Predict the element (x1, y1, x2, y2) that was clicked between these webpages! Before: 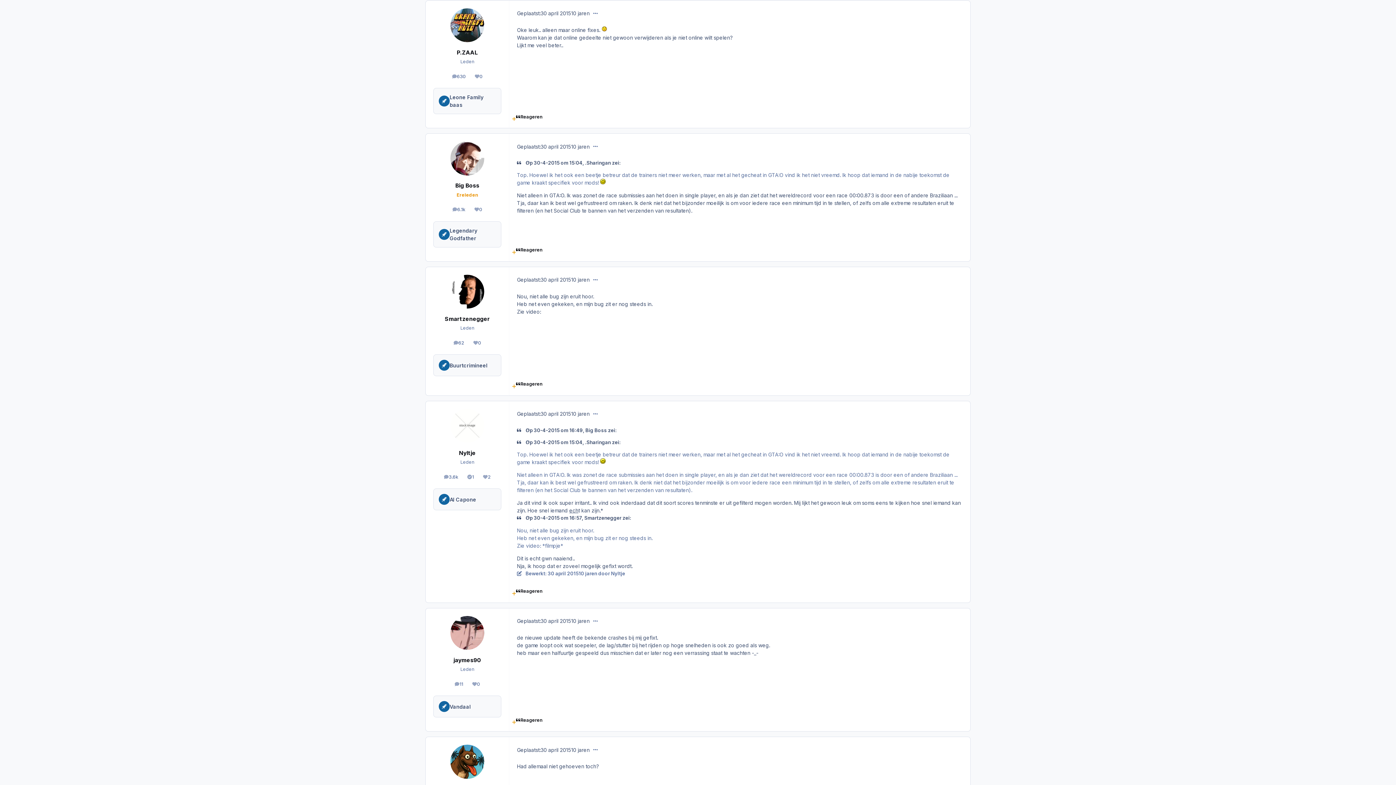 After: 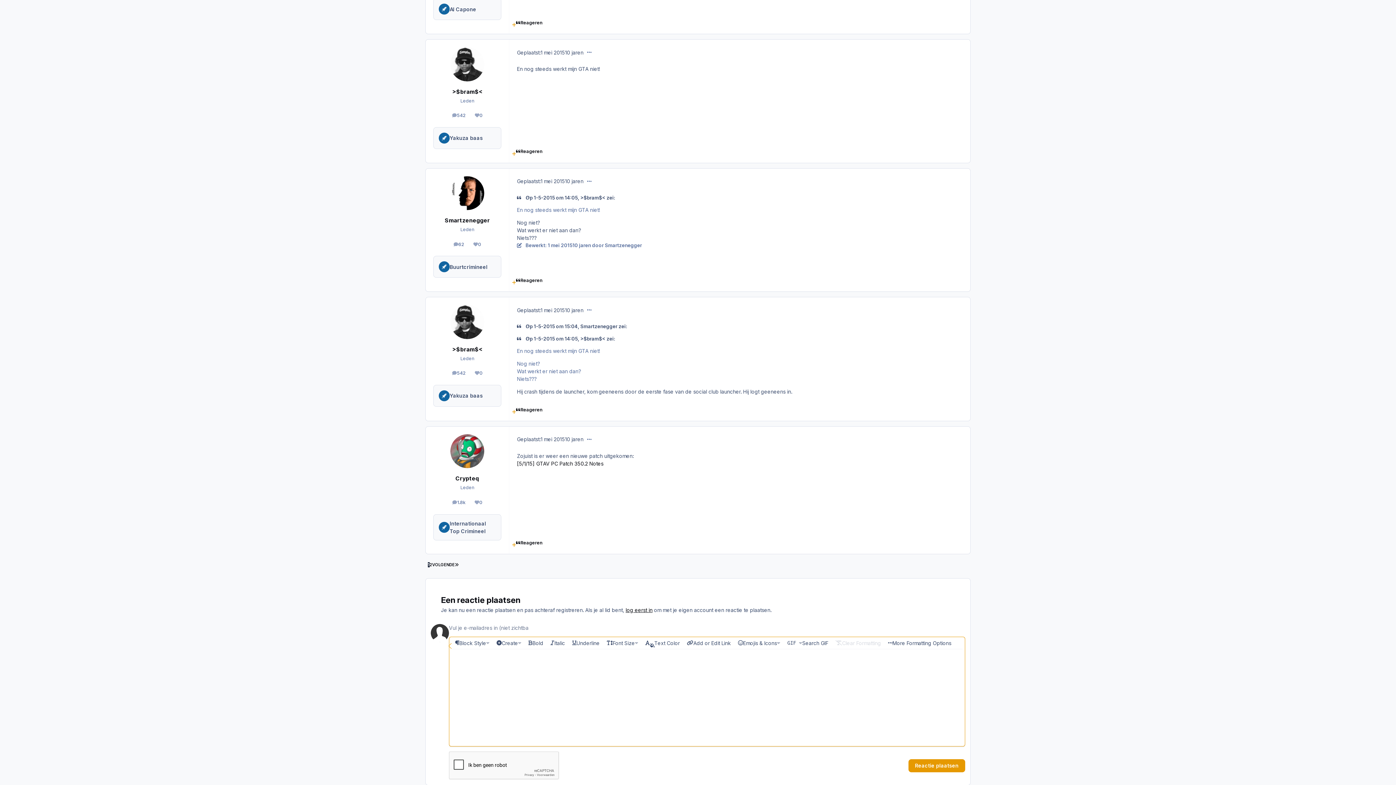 Action: label: Reageren bbox: (516, 717, 542, 728)